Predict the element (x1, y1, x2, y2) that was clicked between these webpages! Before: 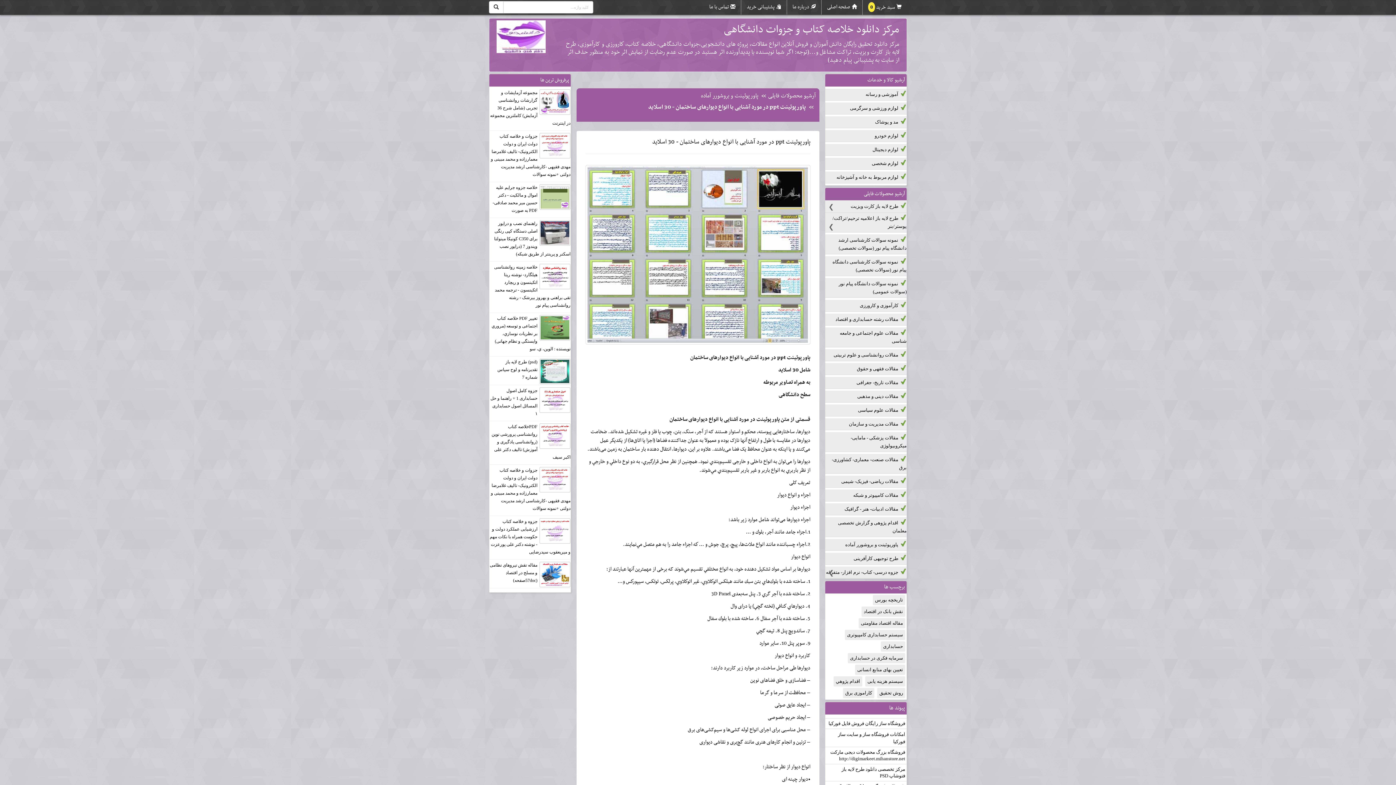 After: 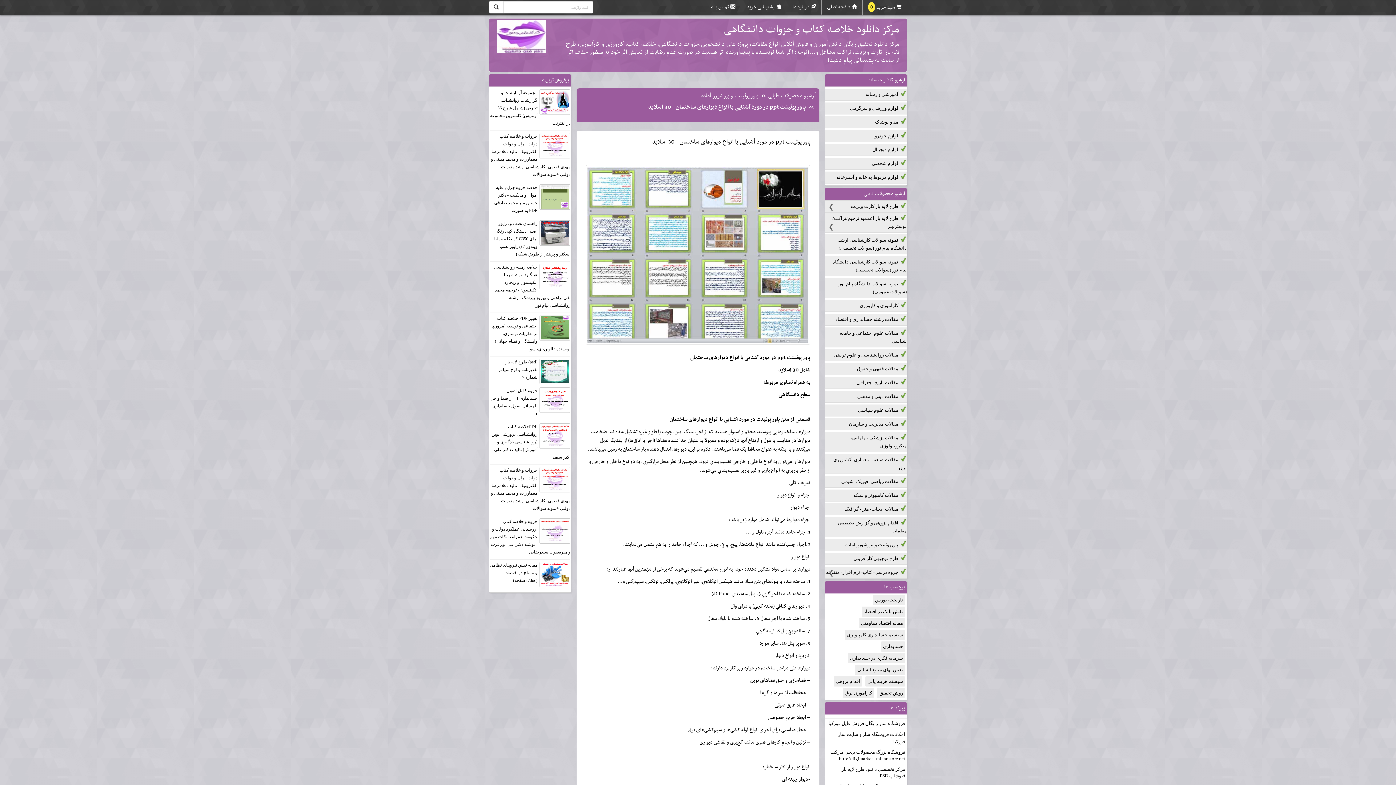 Action: label: آرشیو محصولات فایلی bbox: (864, 189, 905, 198)